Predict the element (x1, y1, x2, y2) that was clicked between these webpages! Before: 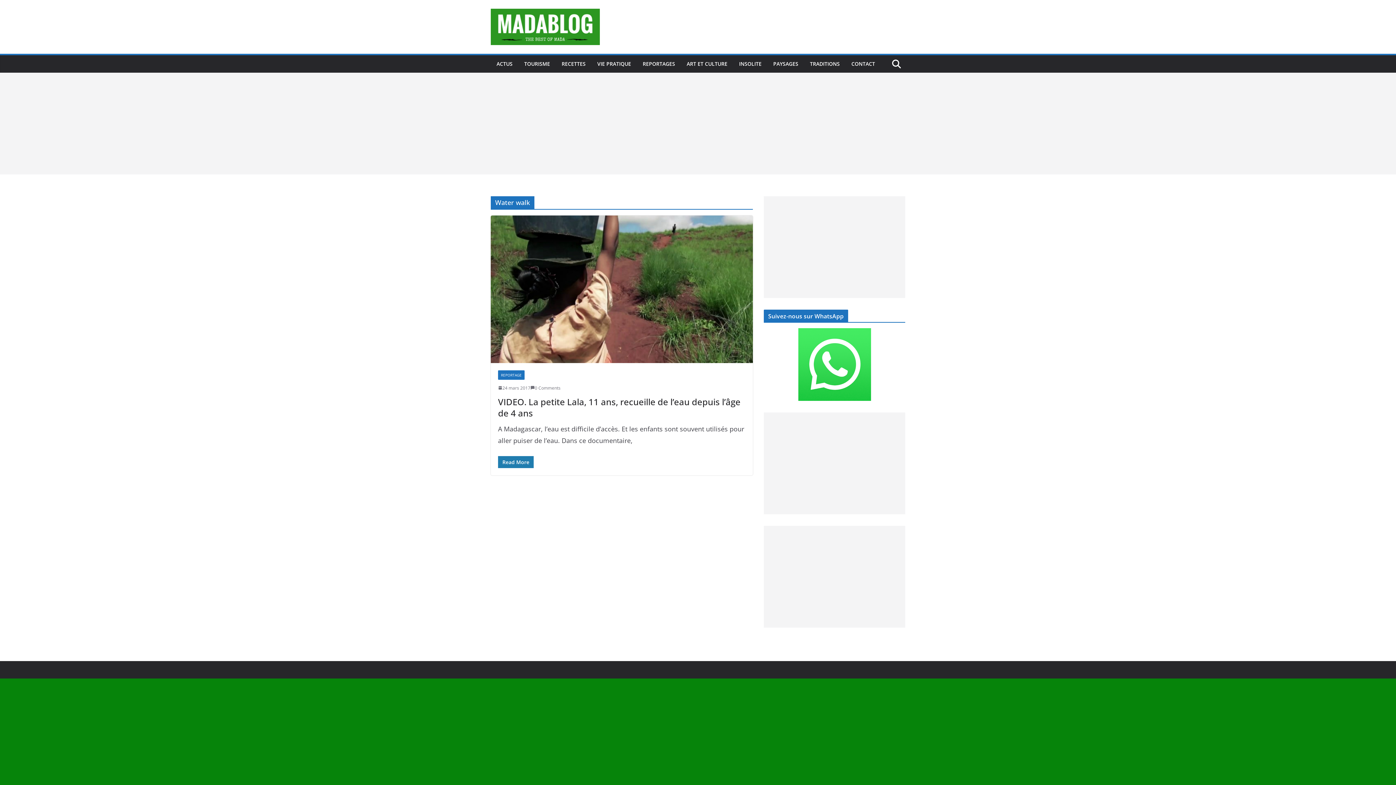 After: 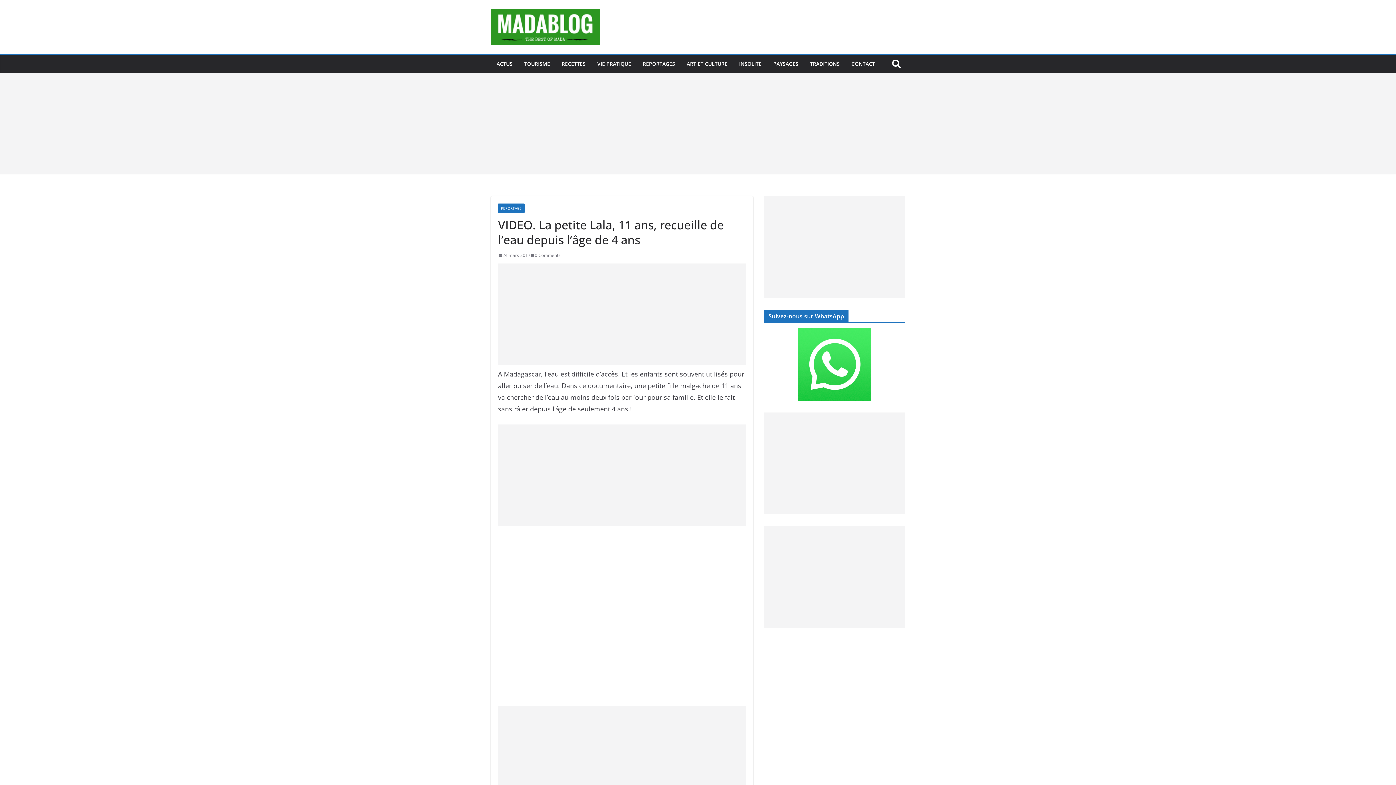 Action: bbox: (490, 215, 753, 363)